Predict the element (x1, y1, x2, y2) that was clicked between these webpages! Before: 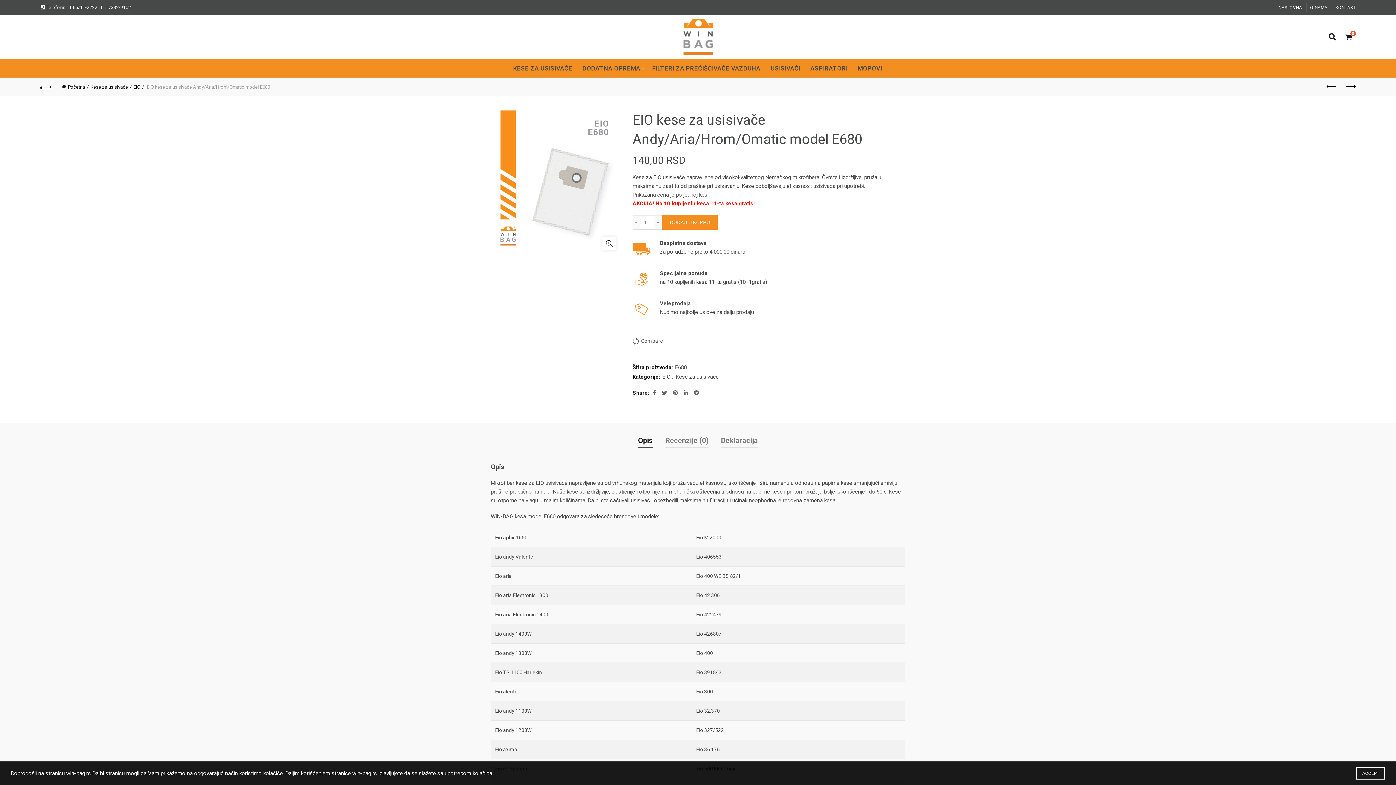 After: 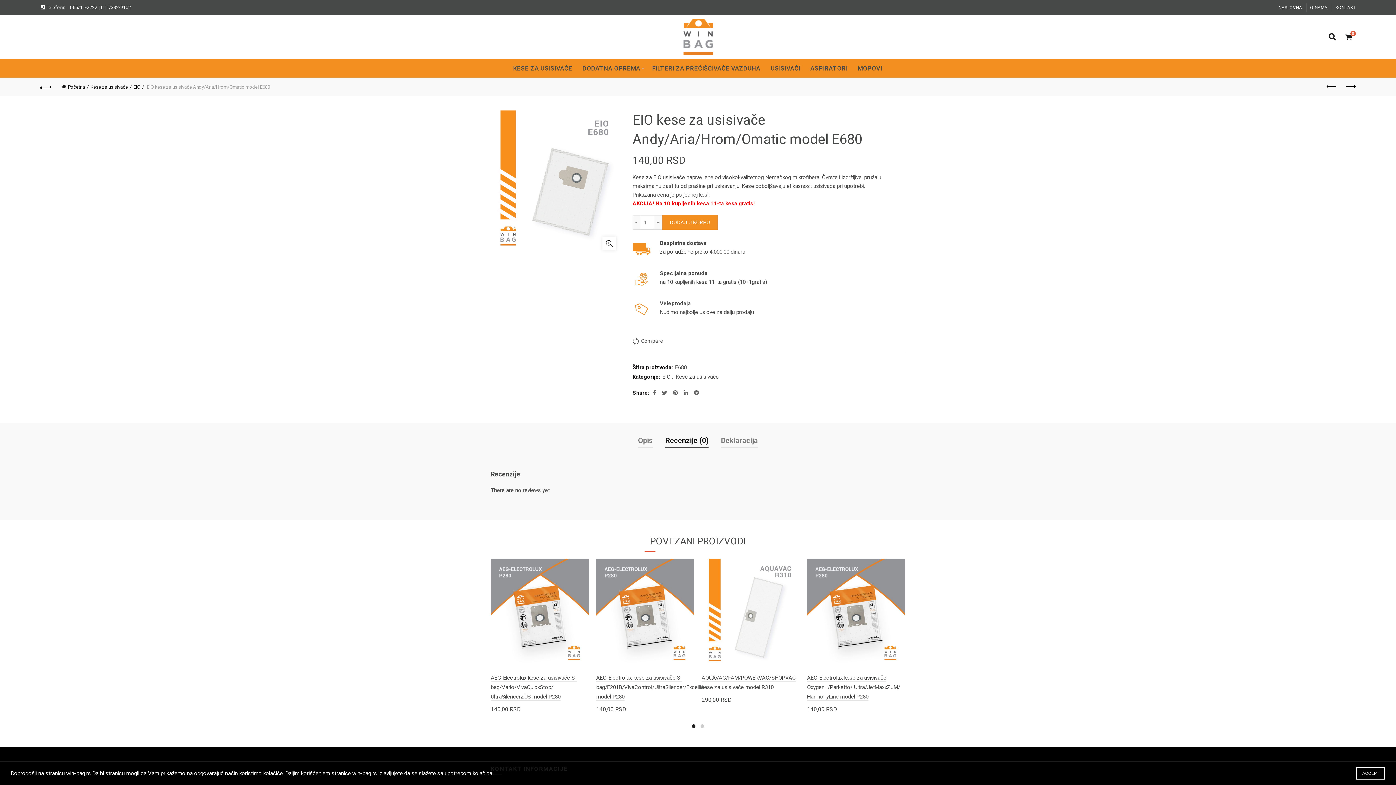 Action: label: Recenzije (0) bbox: (665, 433, 708, 447)